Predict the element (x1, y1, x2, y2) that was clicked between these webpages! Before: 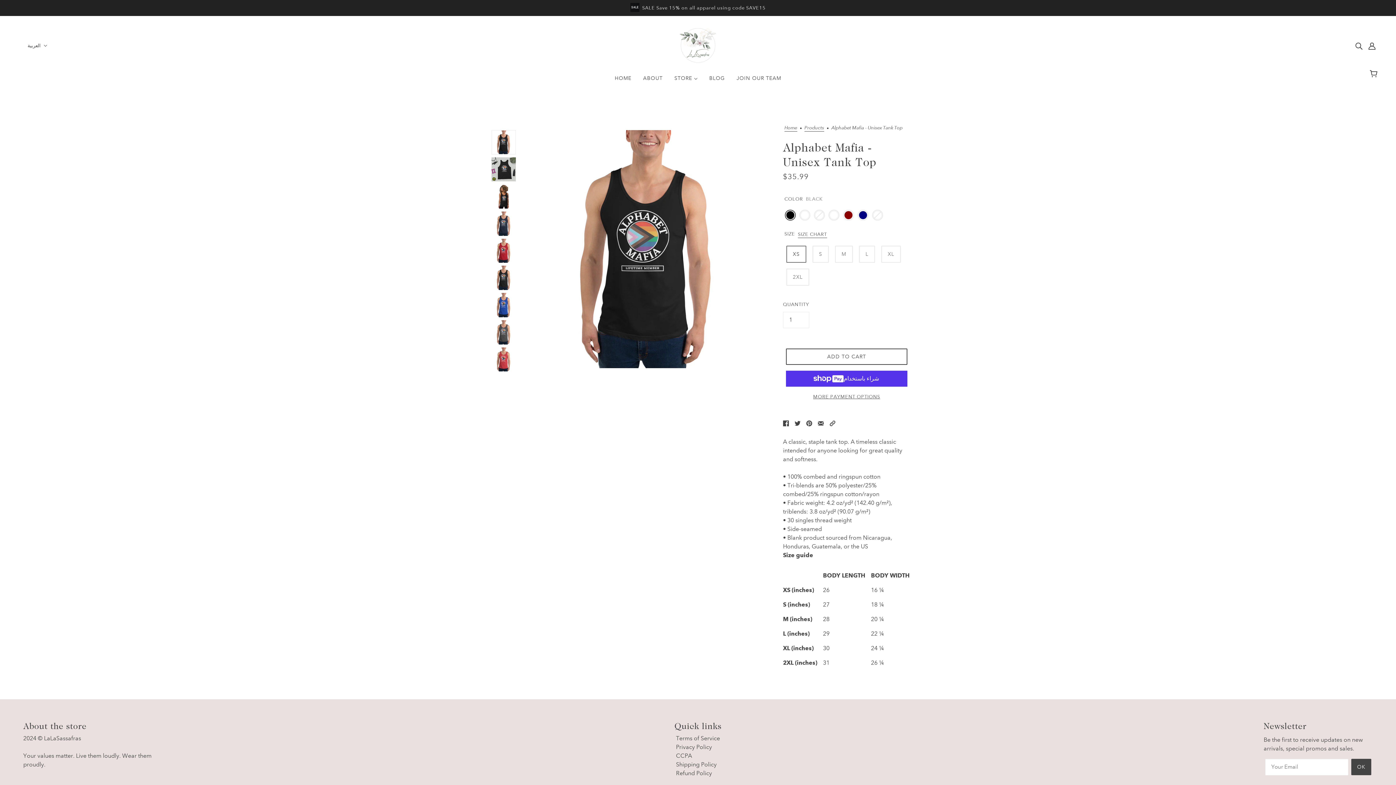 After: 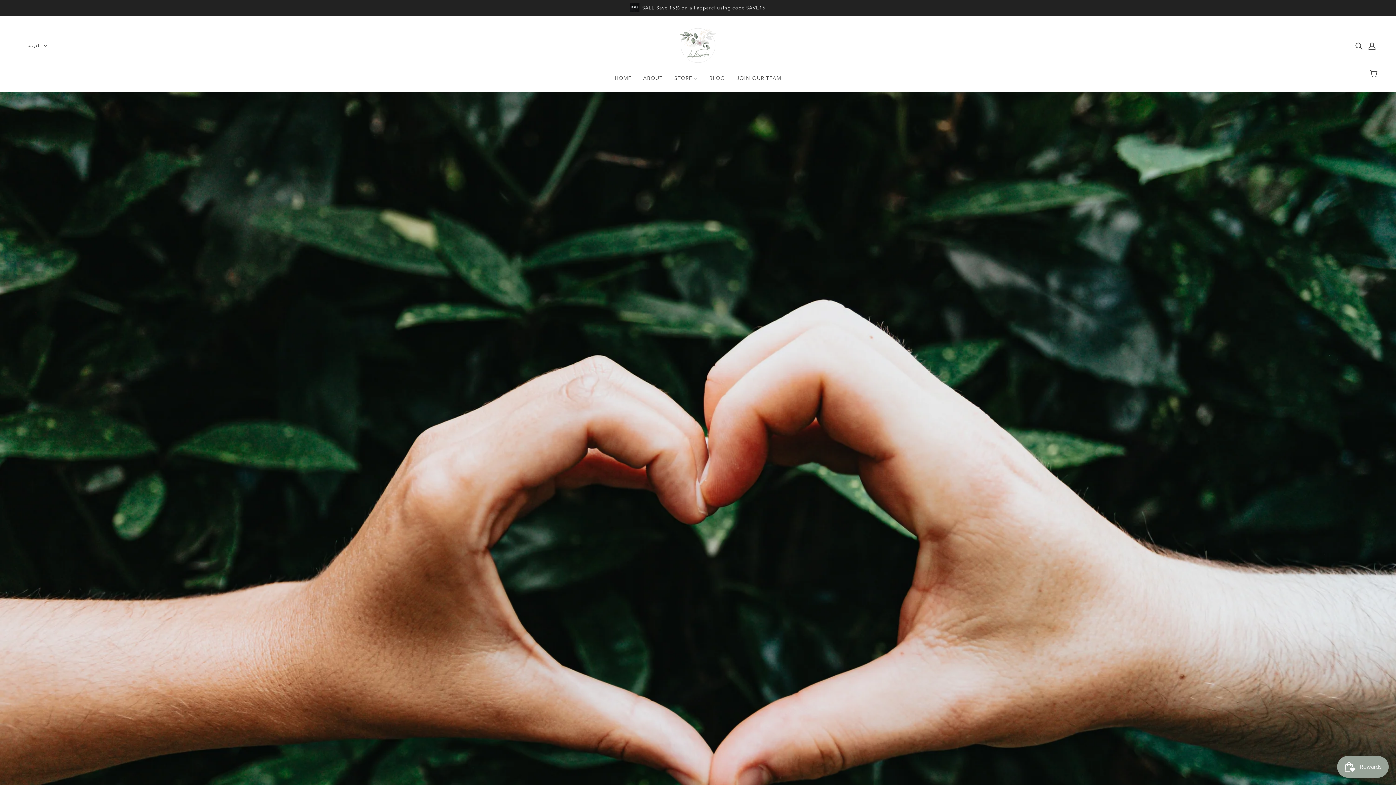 Action: label: ABOUT bbox: (637, 69, 668, 92)